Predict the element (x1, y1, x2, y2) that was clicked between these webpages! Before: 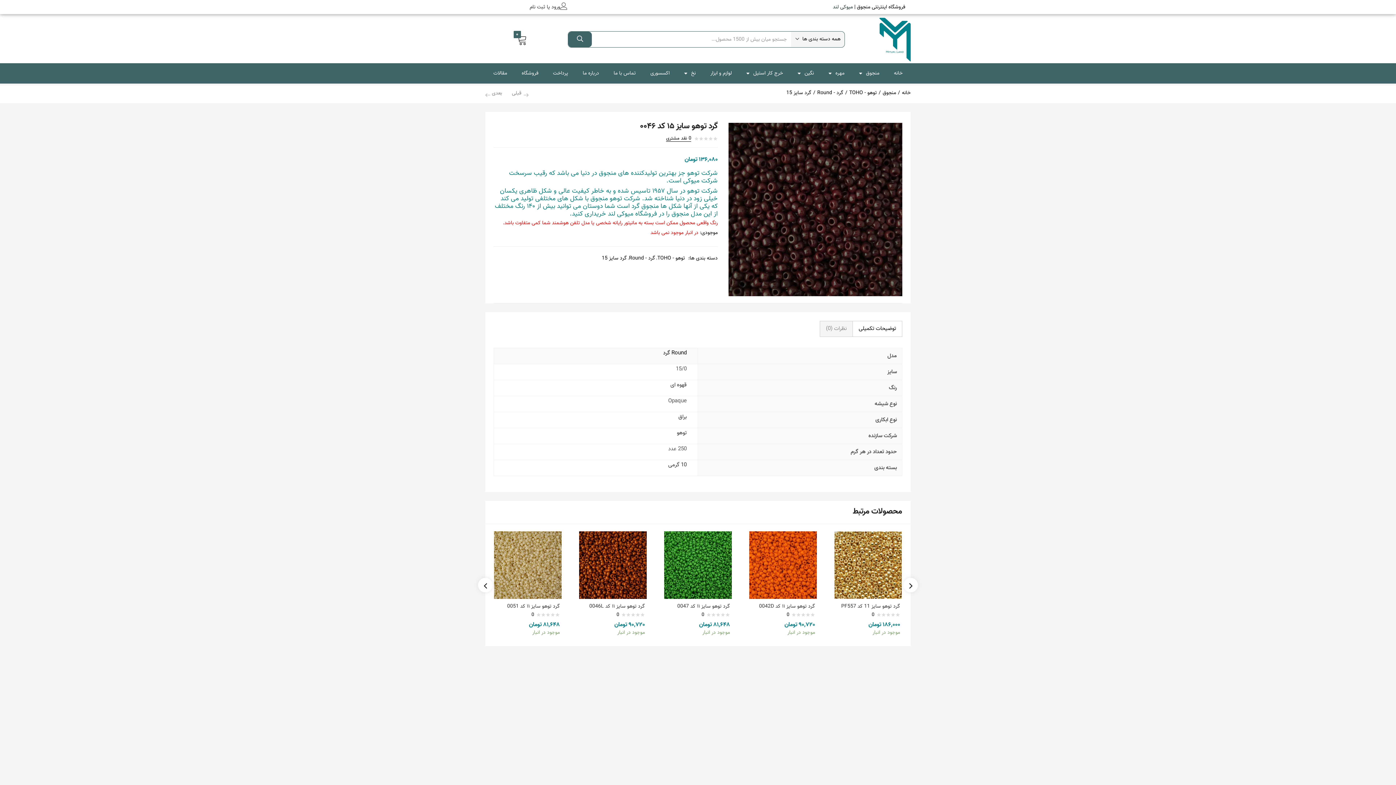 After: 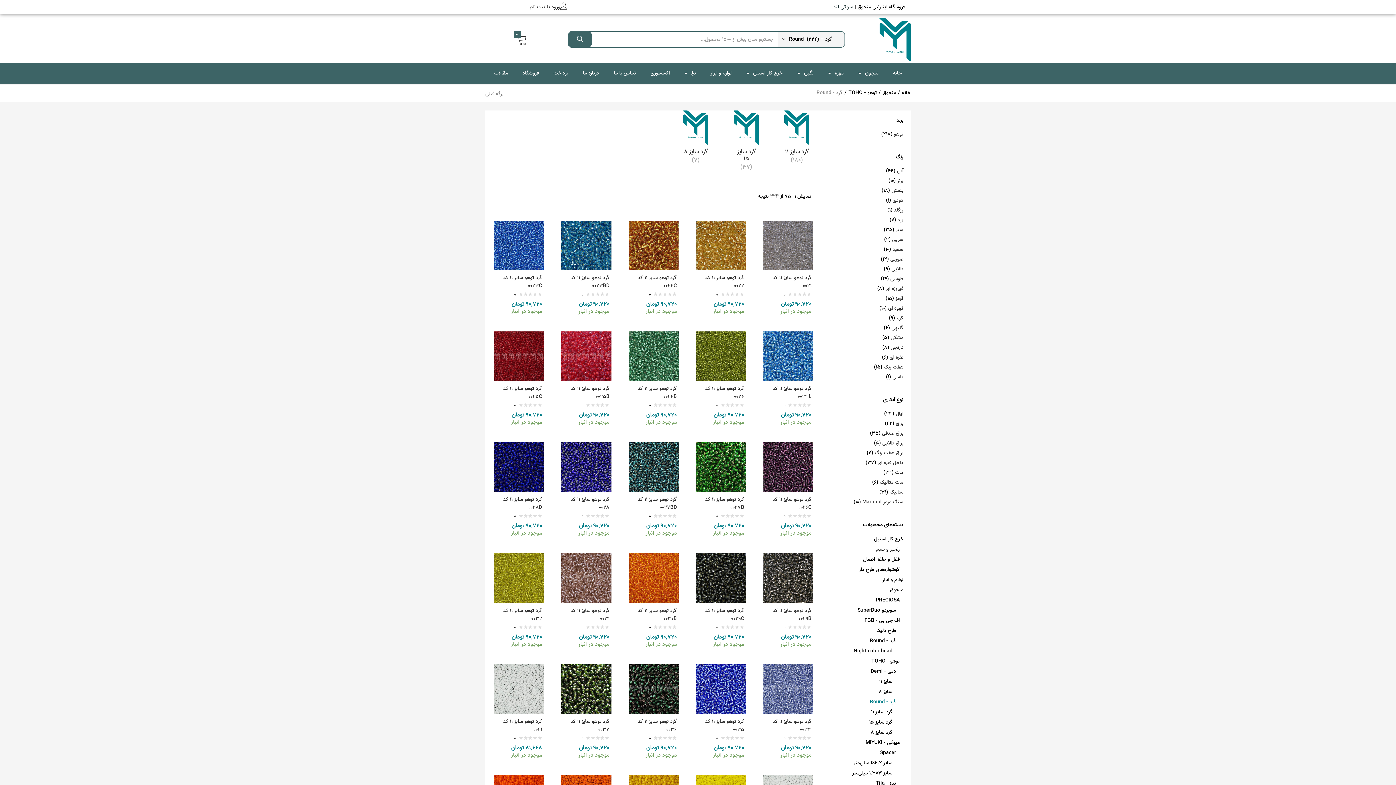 Action: bbox: (629, 254, 657, 262) label: گرد - Round